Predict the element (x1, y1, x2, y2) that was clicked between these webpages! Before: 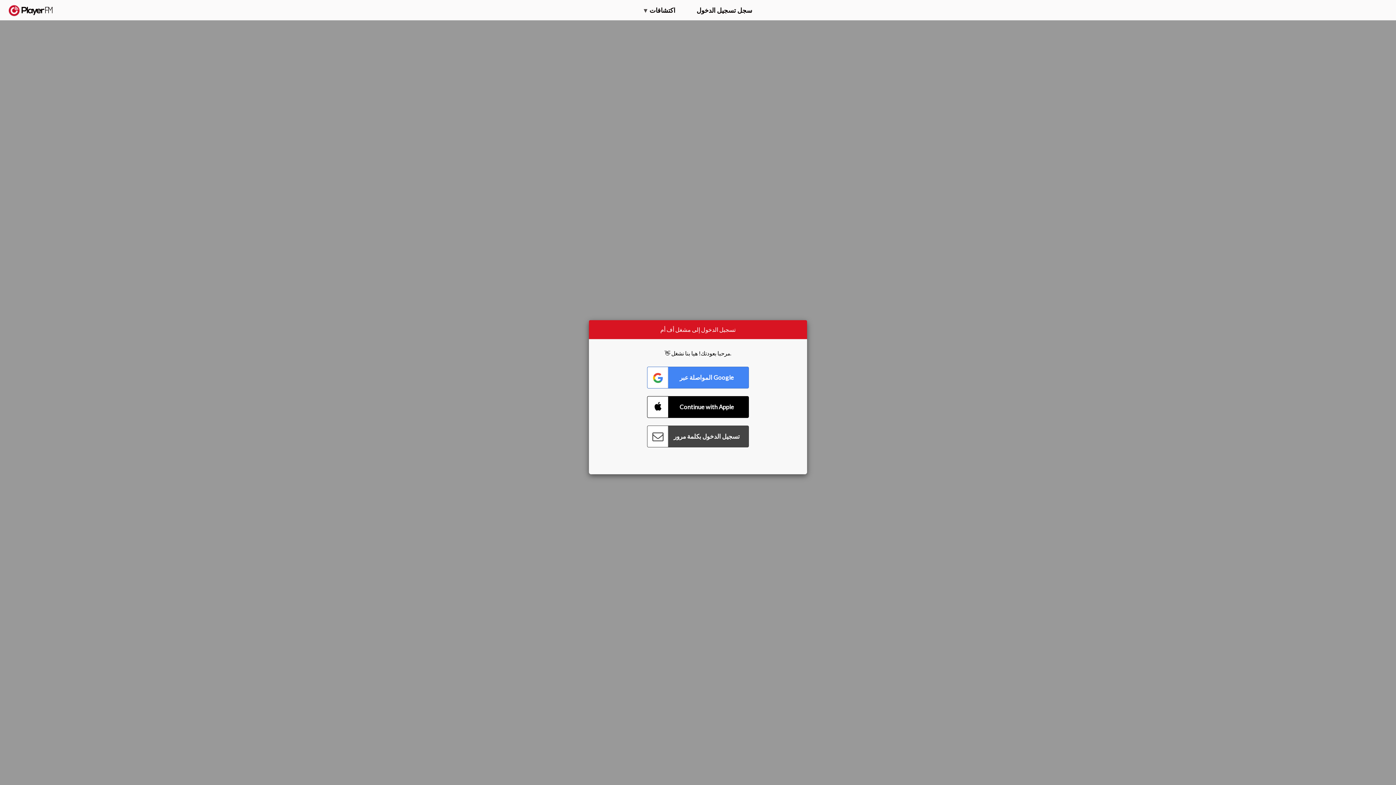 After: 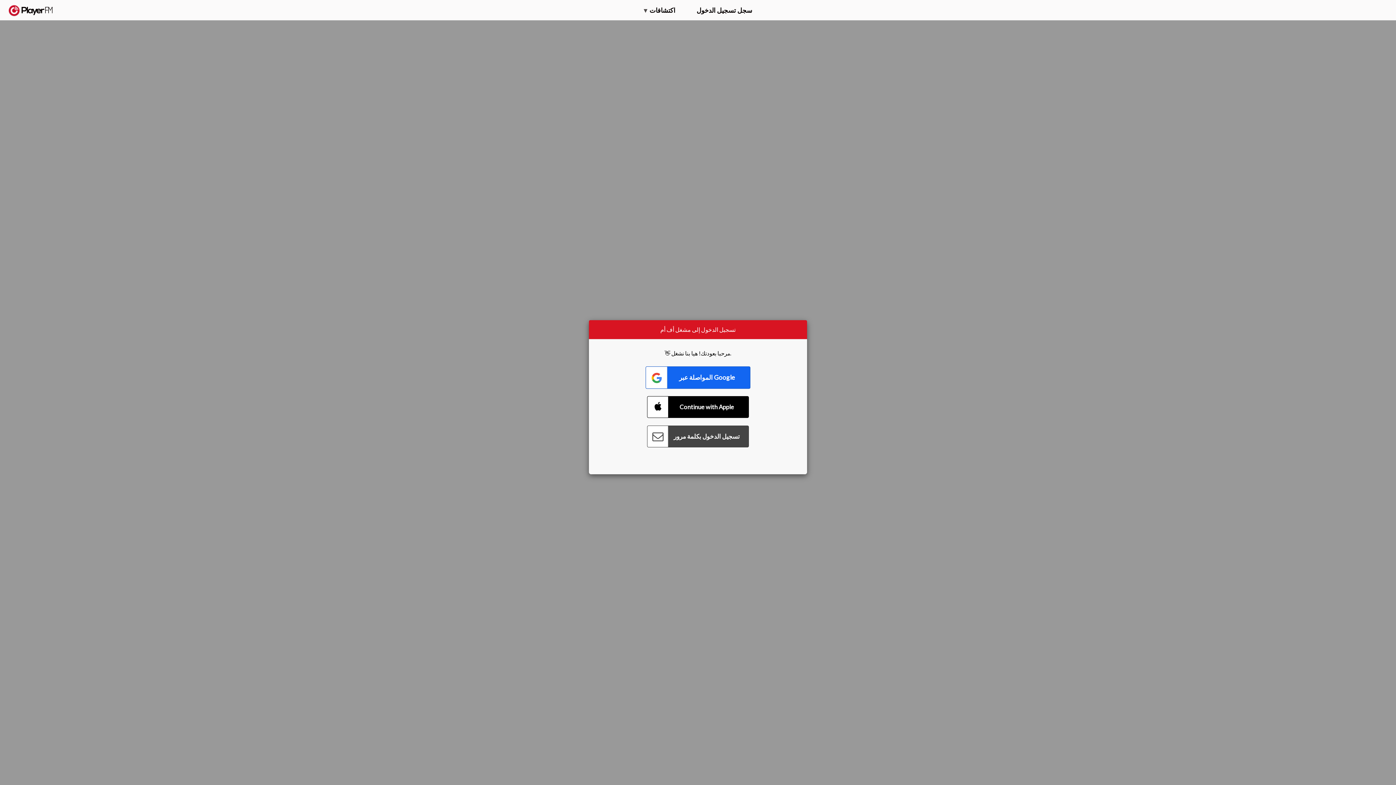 Action: bbox: (647, 366, 749, 388) label: Connect with Google